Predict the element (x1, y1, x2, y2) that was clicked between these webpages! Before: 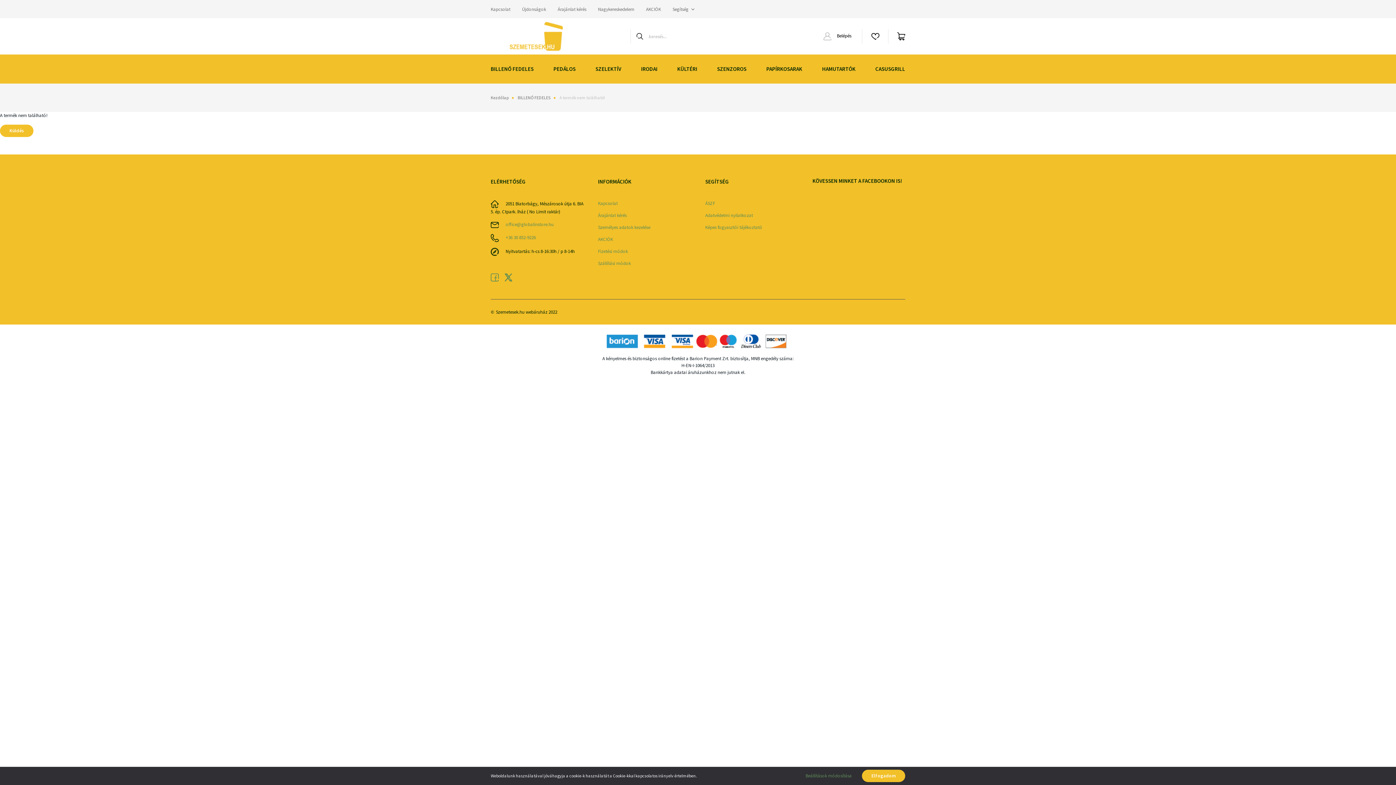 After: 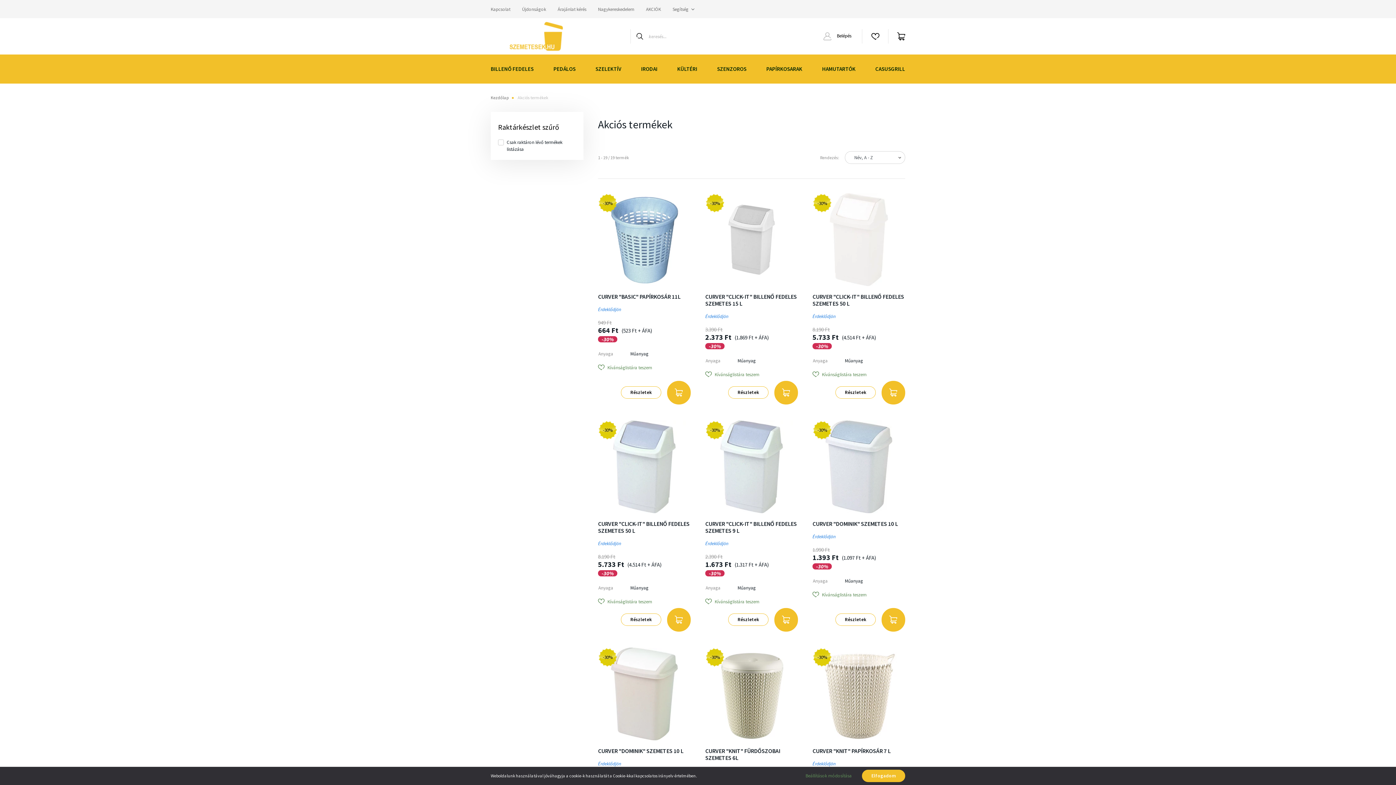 Action: label: AKCIÓK bbox: (640, 0, 666, 18)